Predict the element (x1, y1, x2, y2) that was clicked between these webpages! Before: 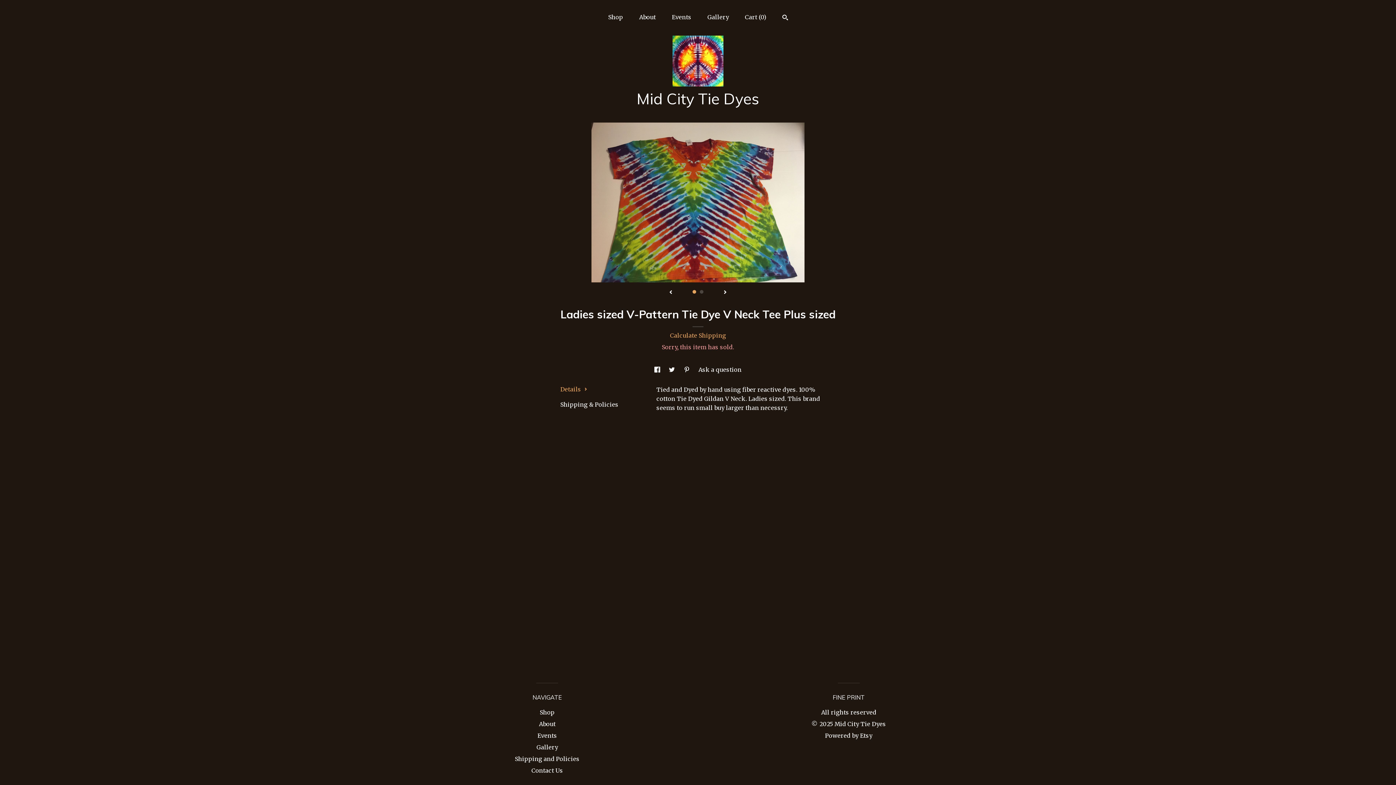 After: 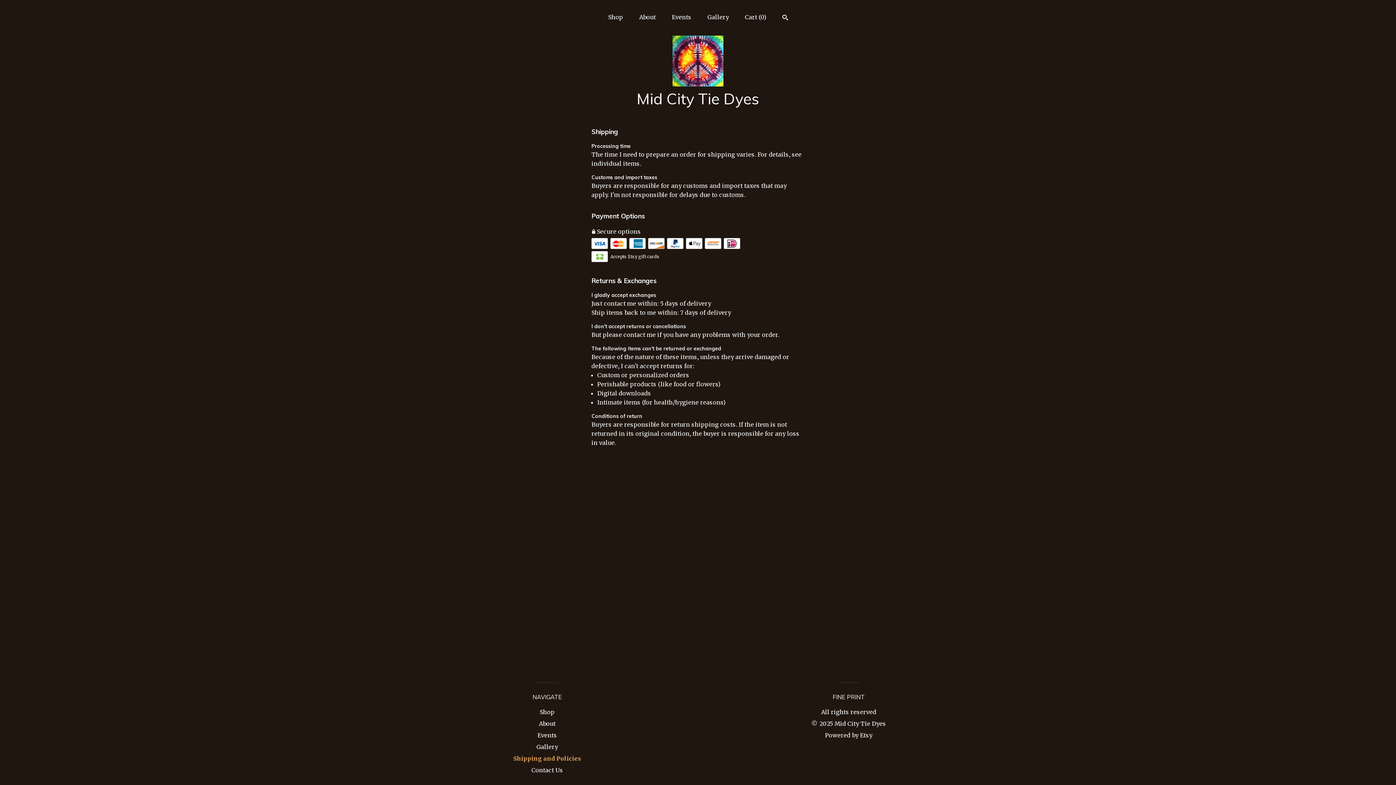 Action: label: Shipping and Policies bbox: (515, 755, 579, 762)